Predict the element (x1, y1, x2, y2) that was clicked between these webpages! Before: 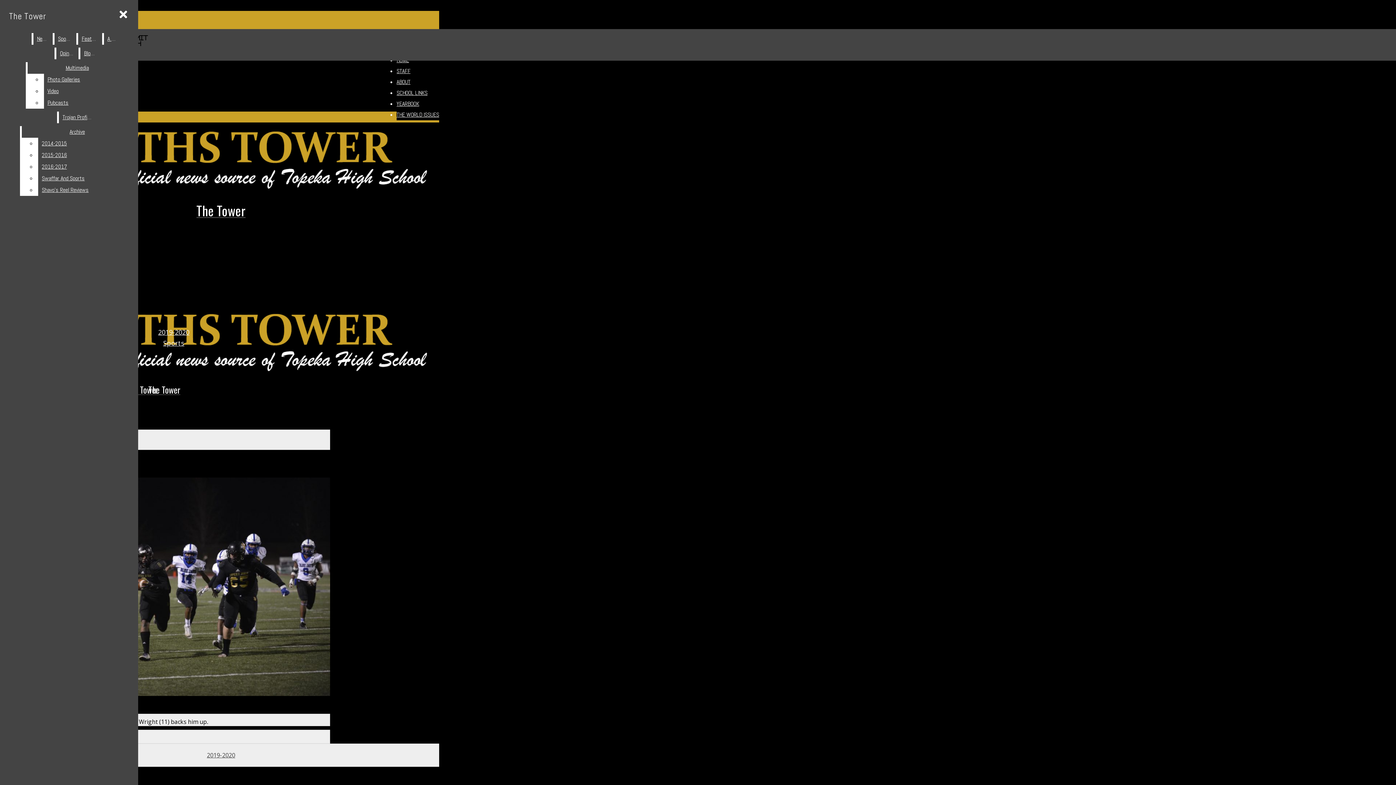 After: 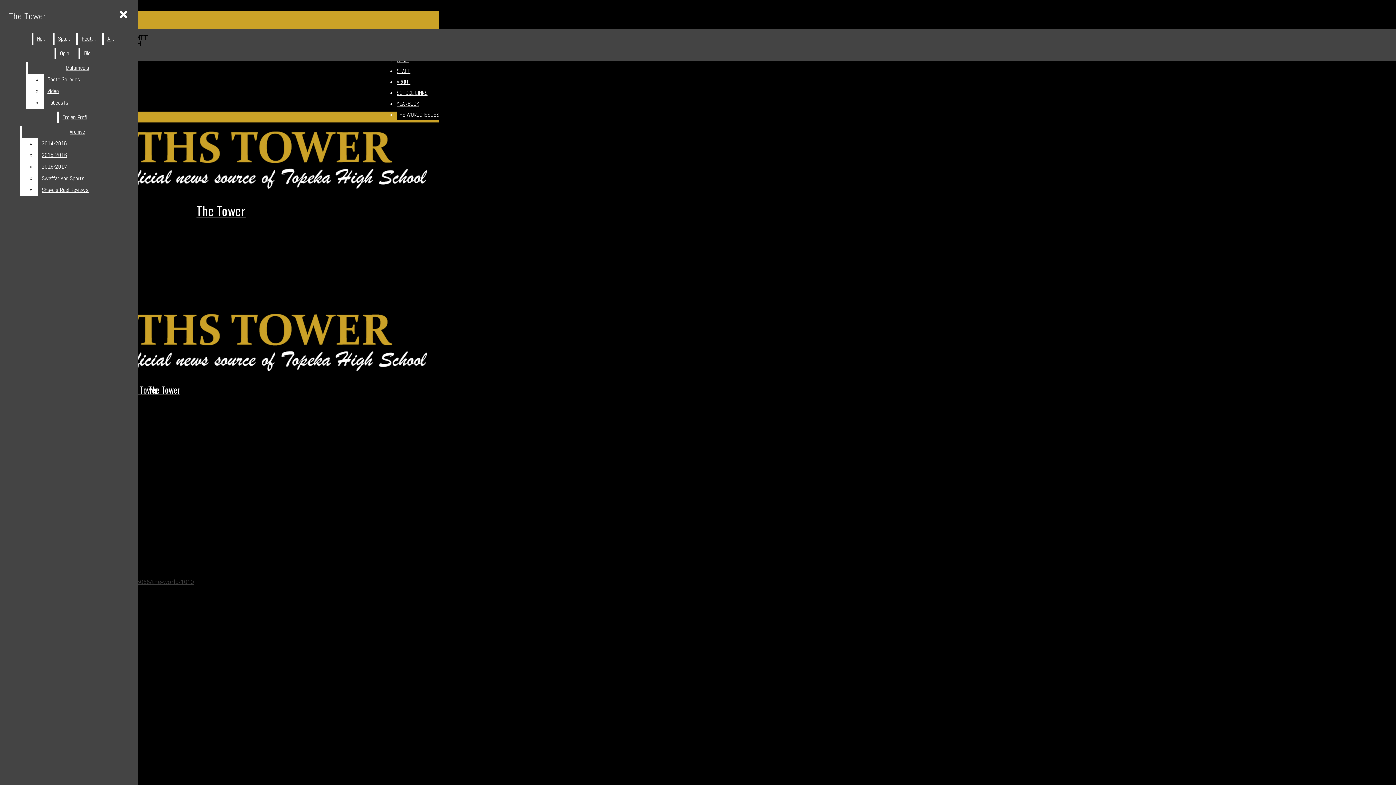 Action: label: THE WORLD ISSUES bbox: (396, 110, 439, 118)